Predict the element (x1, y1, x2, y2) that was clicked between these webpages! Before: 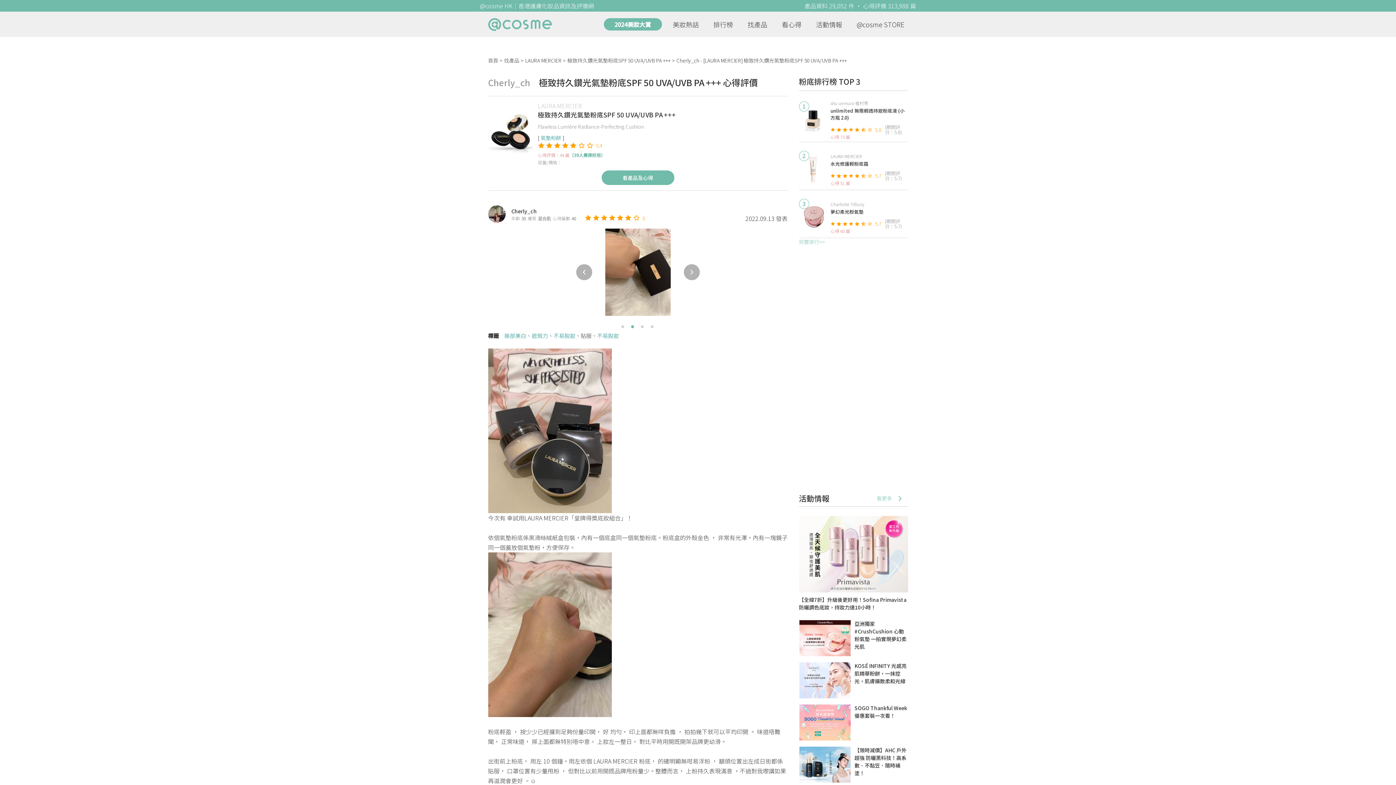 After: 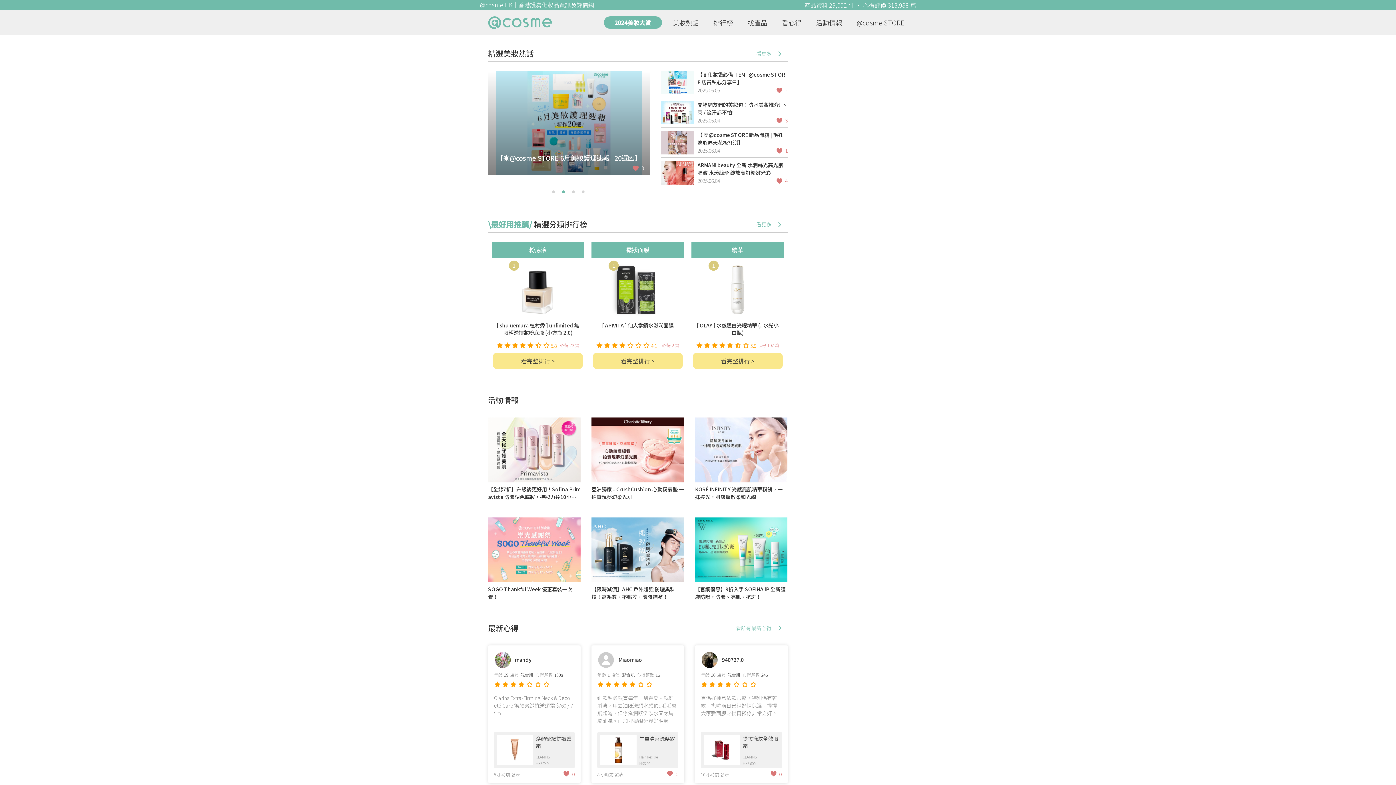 Action: label: 首頁 bbox: (488, 56, 498, 64)